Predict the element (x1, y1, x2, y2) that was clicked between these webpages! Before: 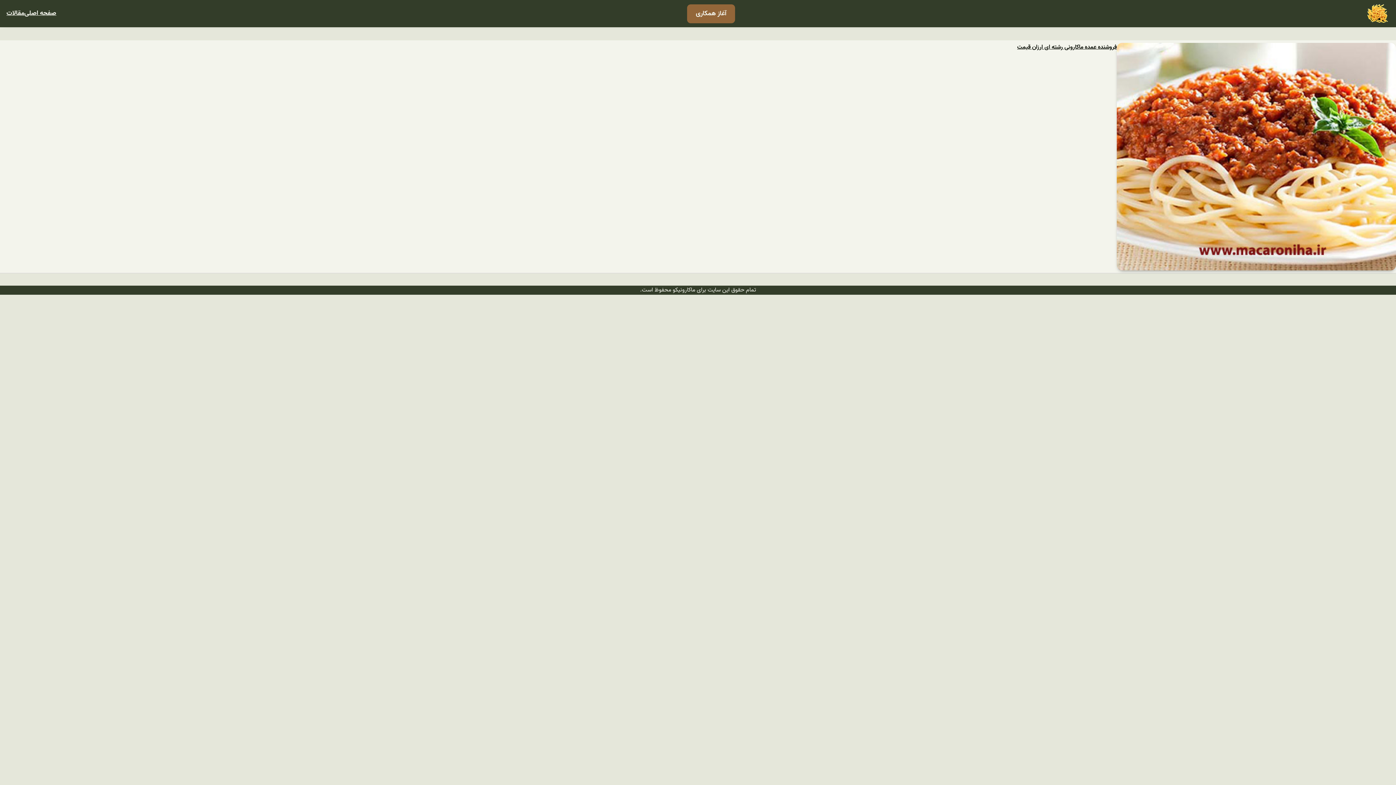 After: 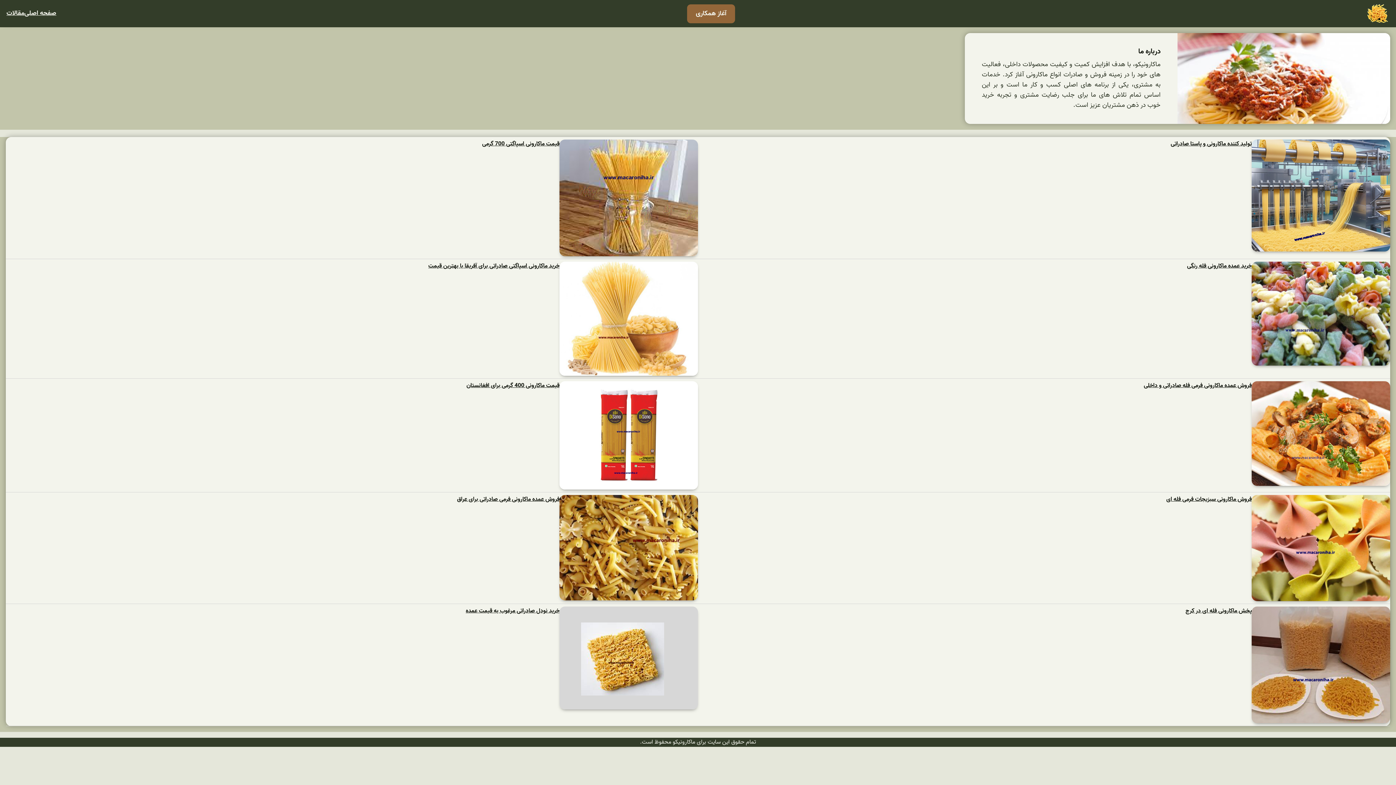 Action: bbox: (1366, 1, 1389, 25)